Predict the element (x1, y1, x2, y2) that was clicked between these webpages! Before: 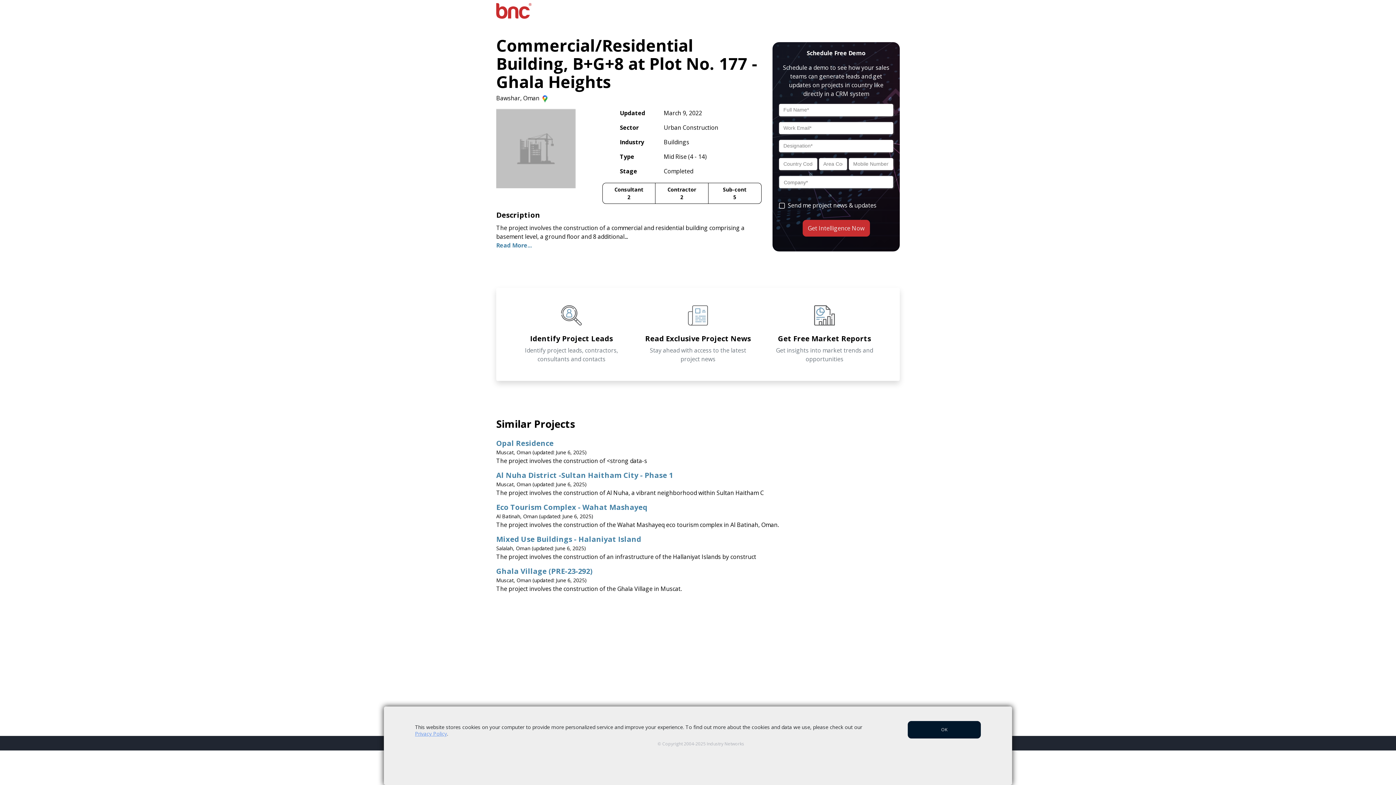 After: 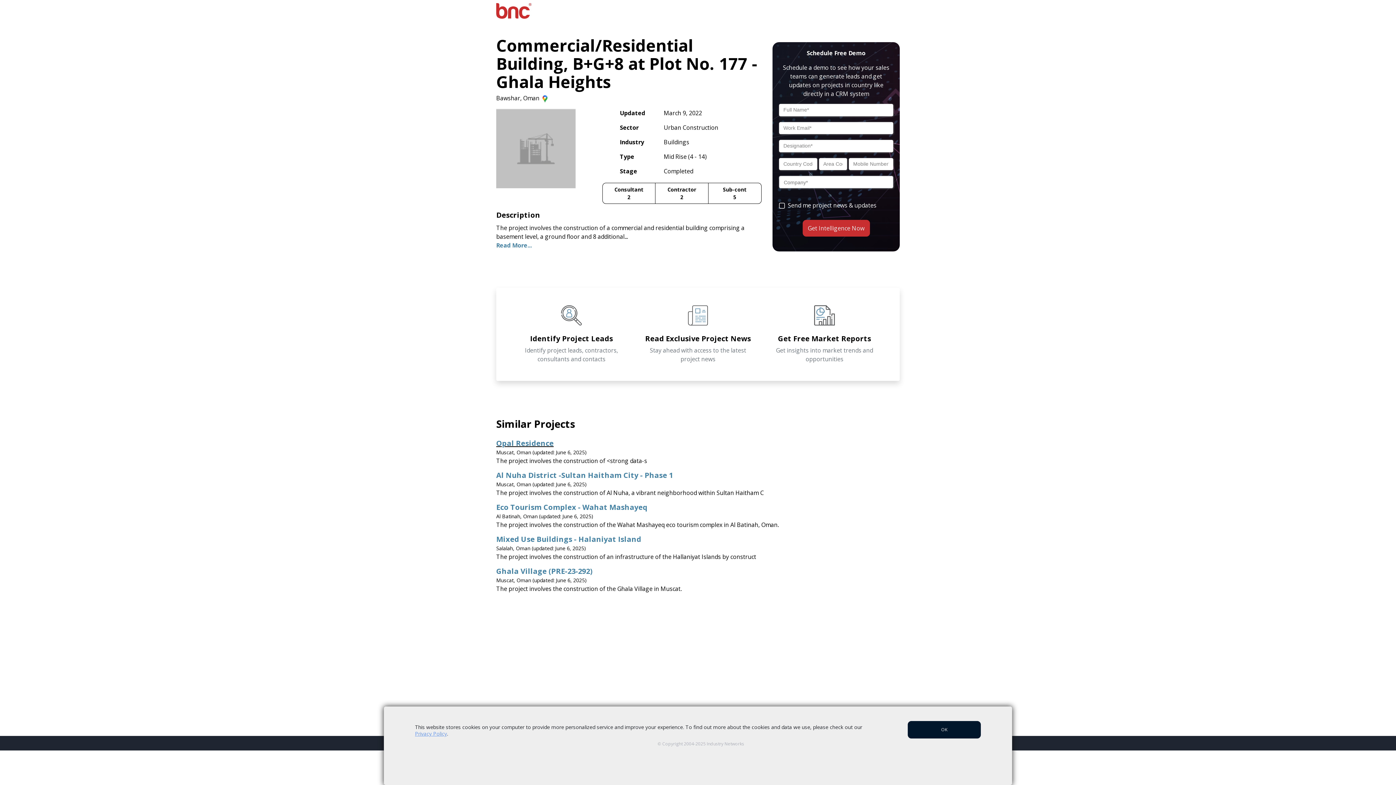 Action: bbox: (496, 439, 900, 448) label: Opal Residence